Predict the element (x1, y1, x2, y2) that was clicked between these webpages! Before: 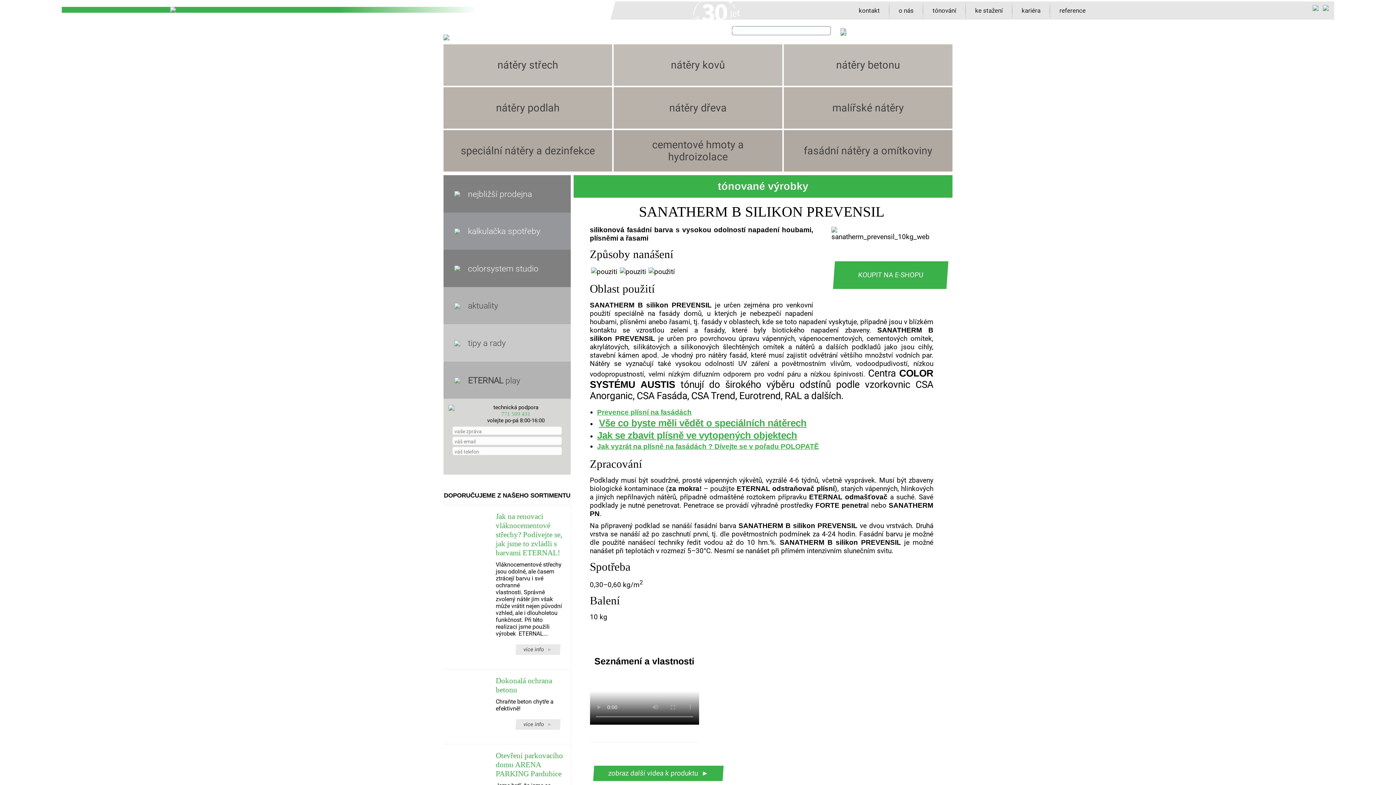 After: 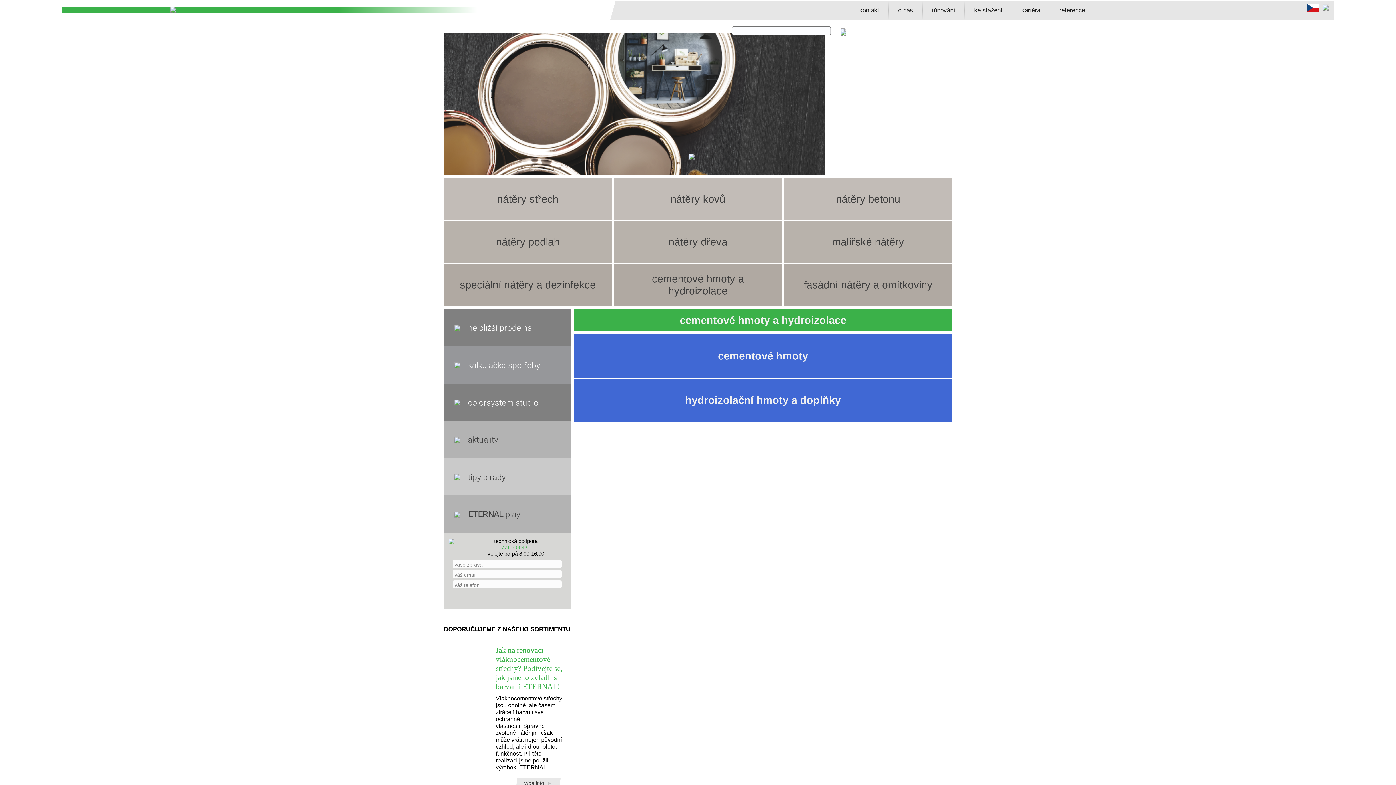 Action: label: cementové hmoty a hydroizolace bbox: (613, 129, 783, 172)